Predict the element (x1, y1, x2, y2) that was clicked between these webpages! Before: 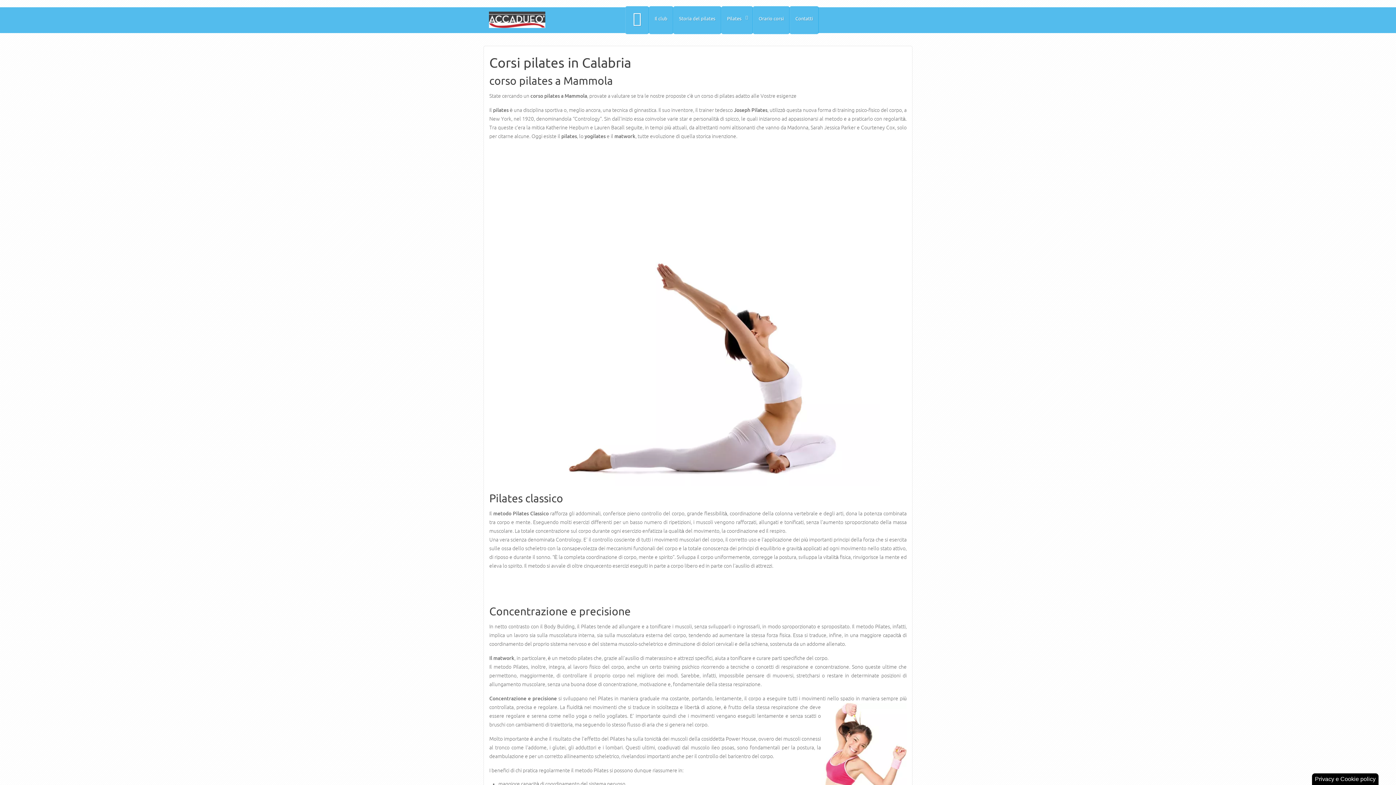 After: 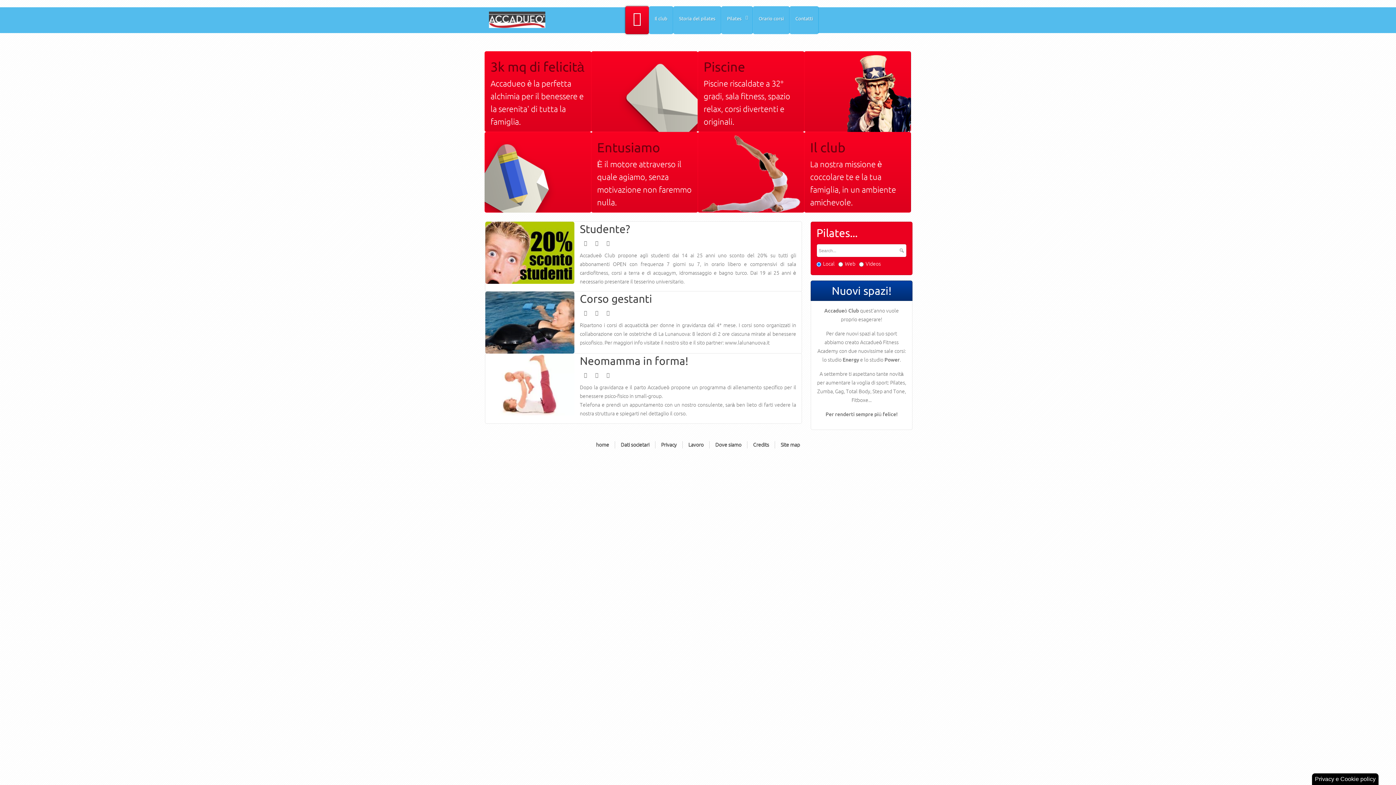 Action: bbox: (625, 6, 649, 34)